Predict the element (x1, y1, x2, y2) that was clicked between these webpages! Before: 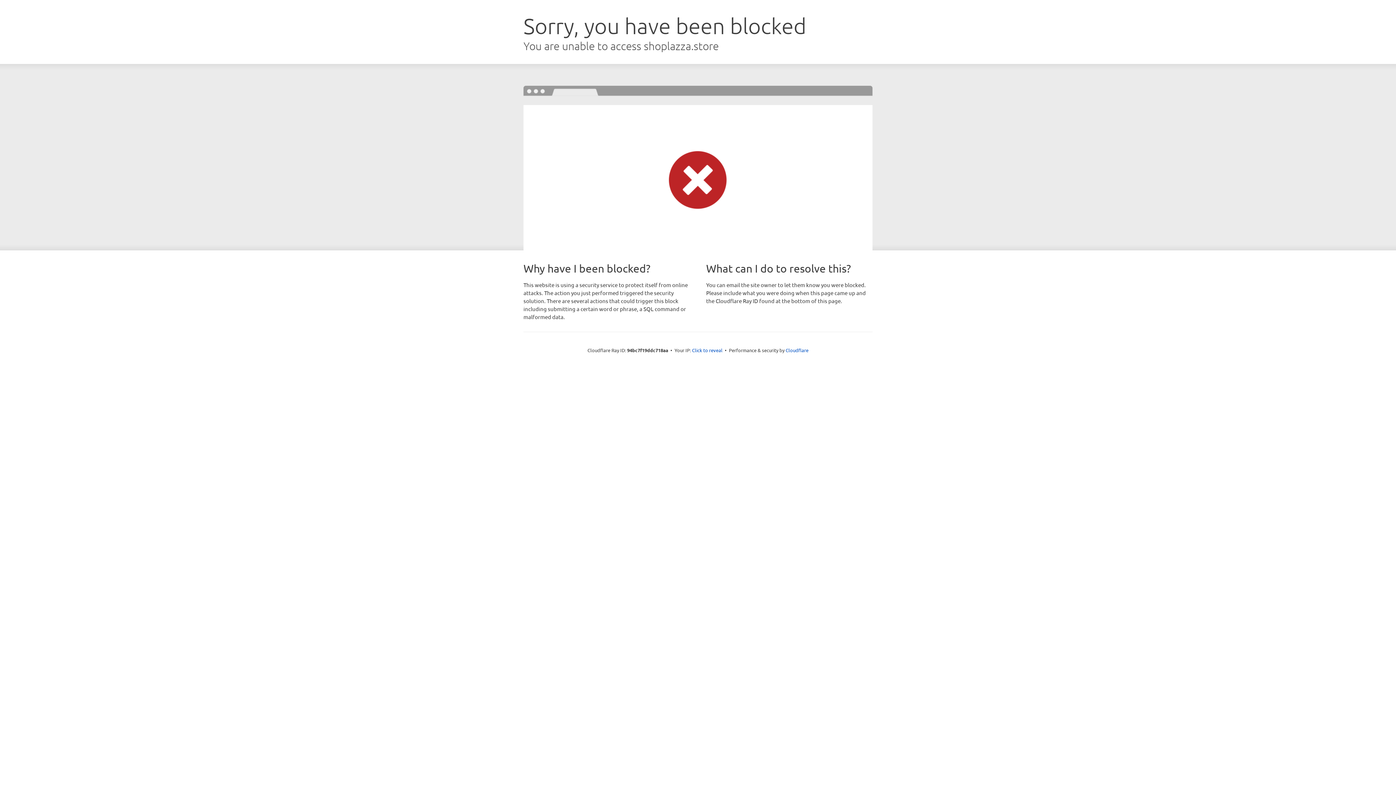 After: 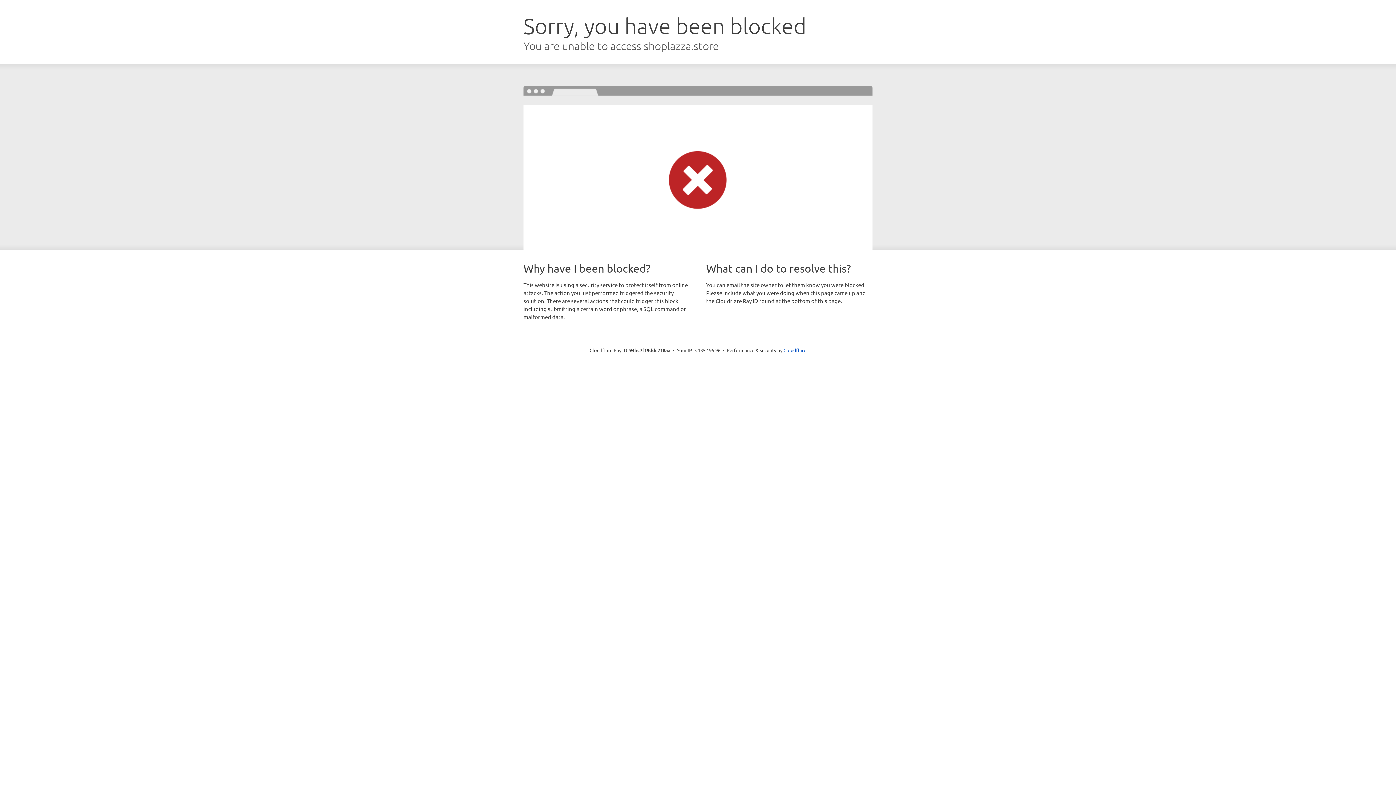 Action: bbox: (692, 346, 722, 353) label: Click to reveal